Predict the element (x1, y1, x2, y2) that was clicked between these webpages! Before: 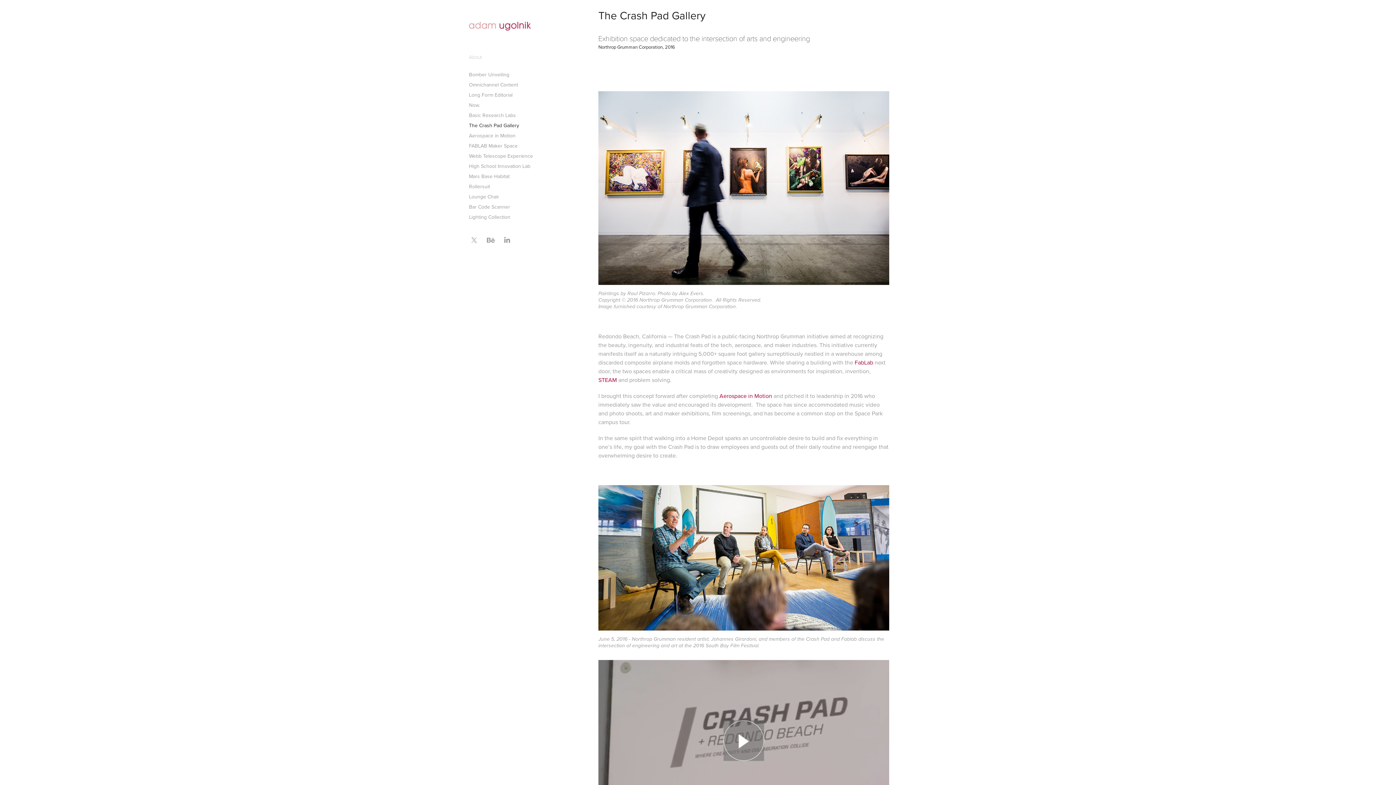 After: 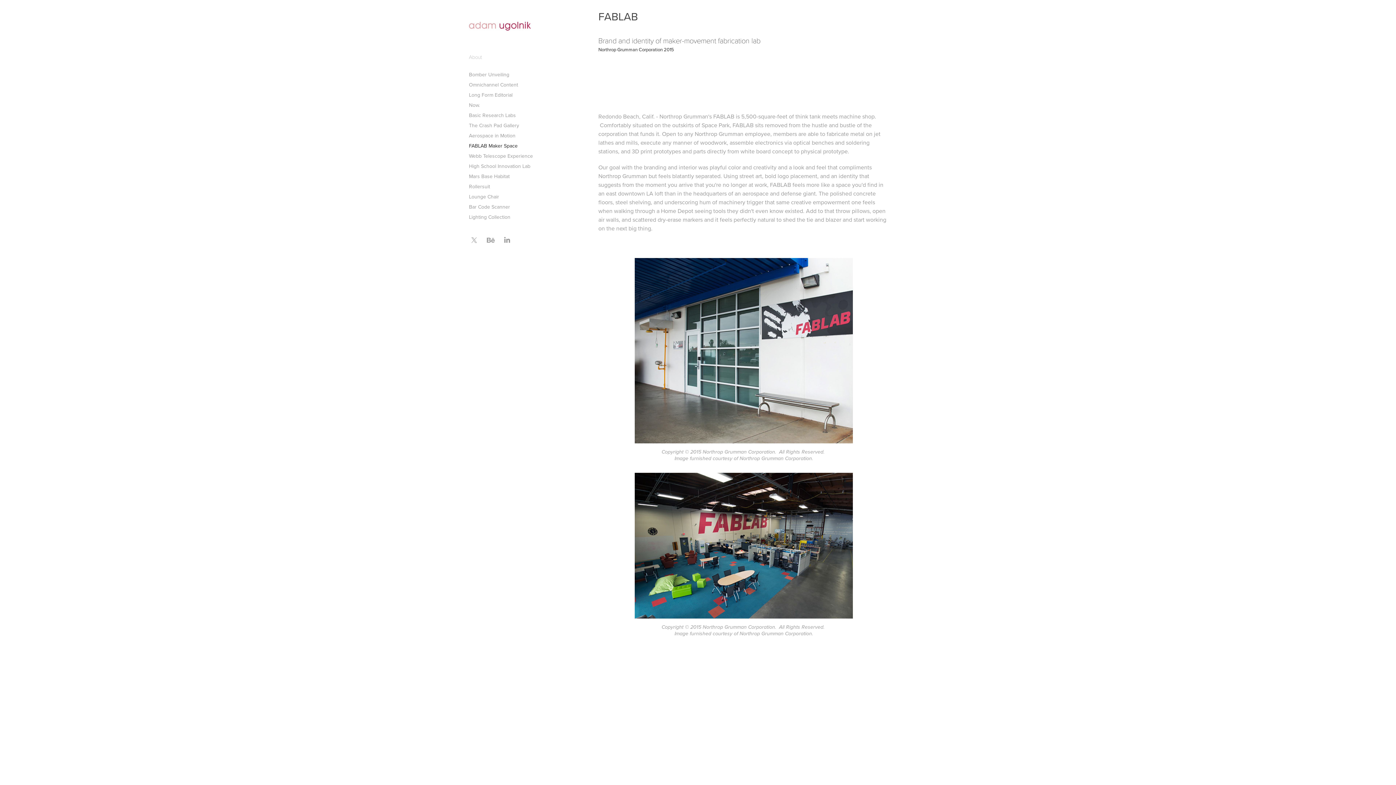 Action: bbox: (469, 142, 517, 149) label: FABLAB Maker Space